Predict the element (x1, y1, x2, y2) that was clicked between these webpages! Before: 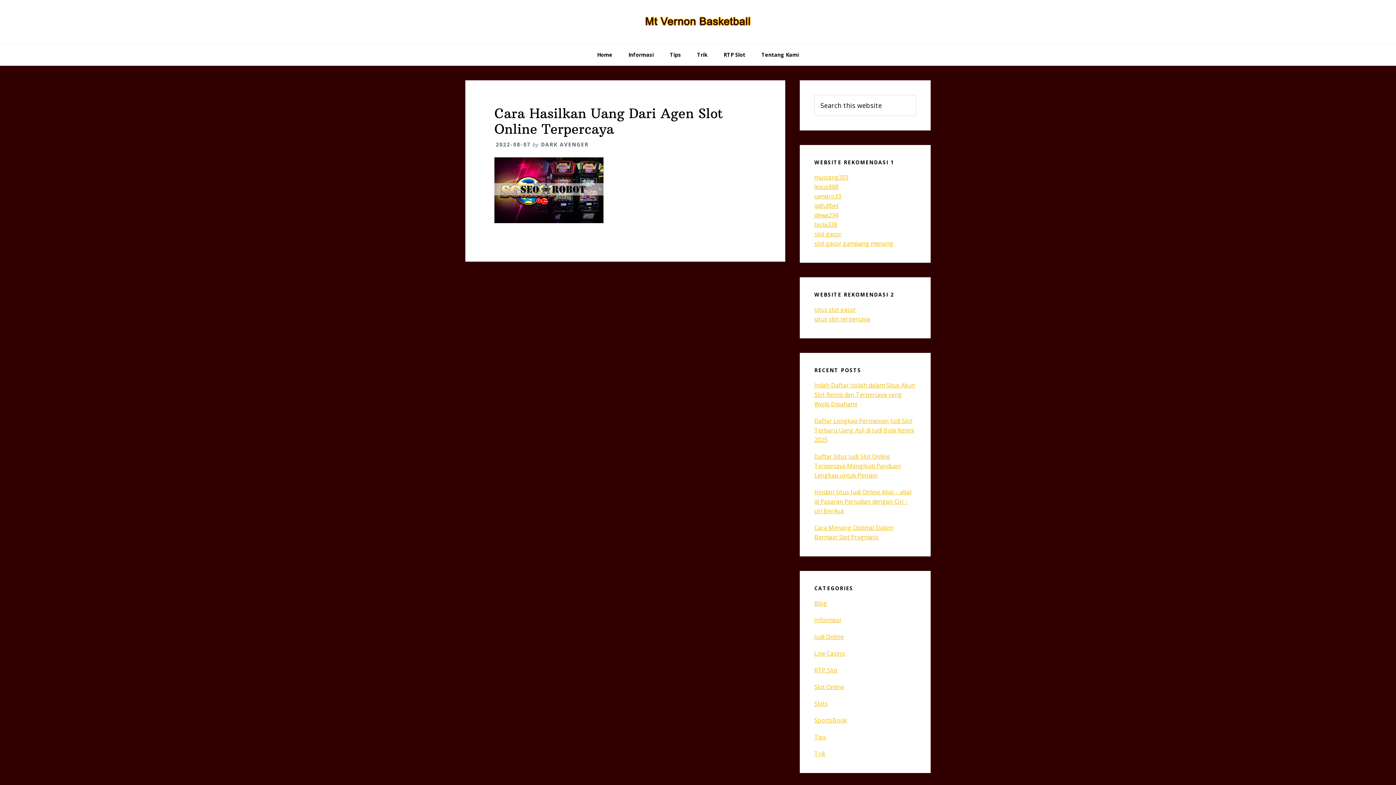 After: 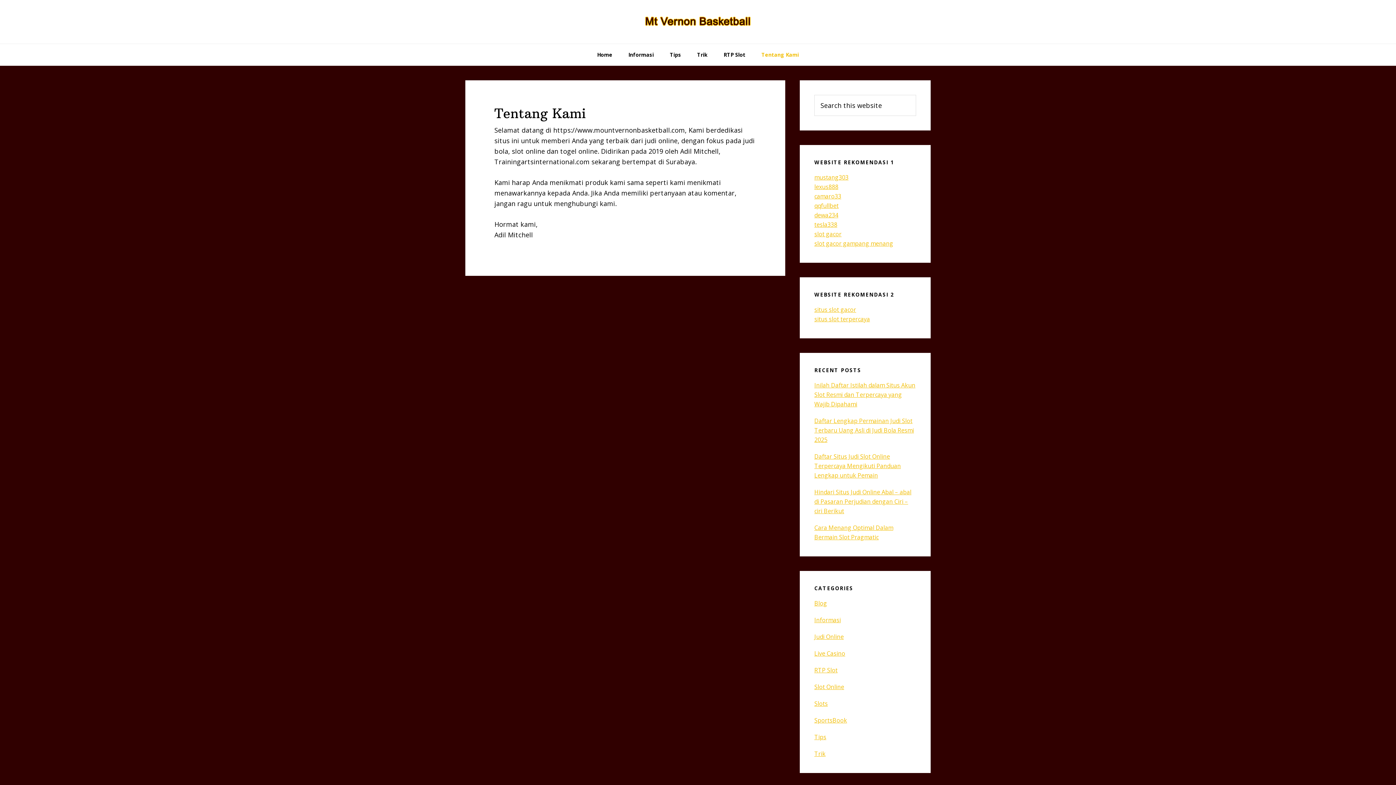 Action: label: Tentang Kami bbox: (754, 44, 806, 65)